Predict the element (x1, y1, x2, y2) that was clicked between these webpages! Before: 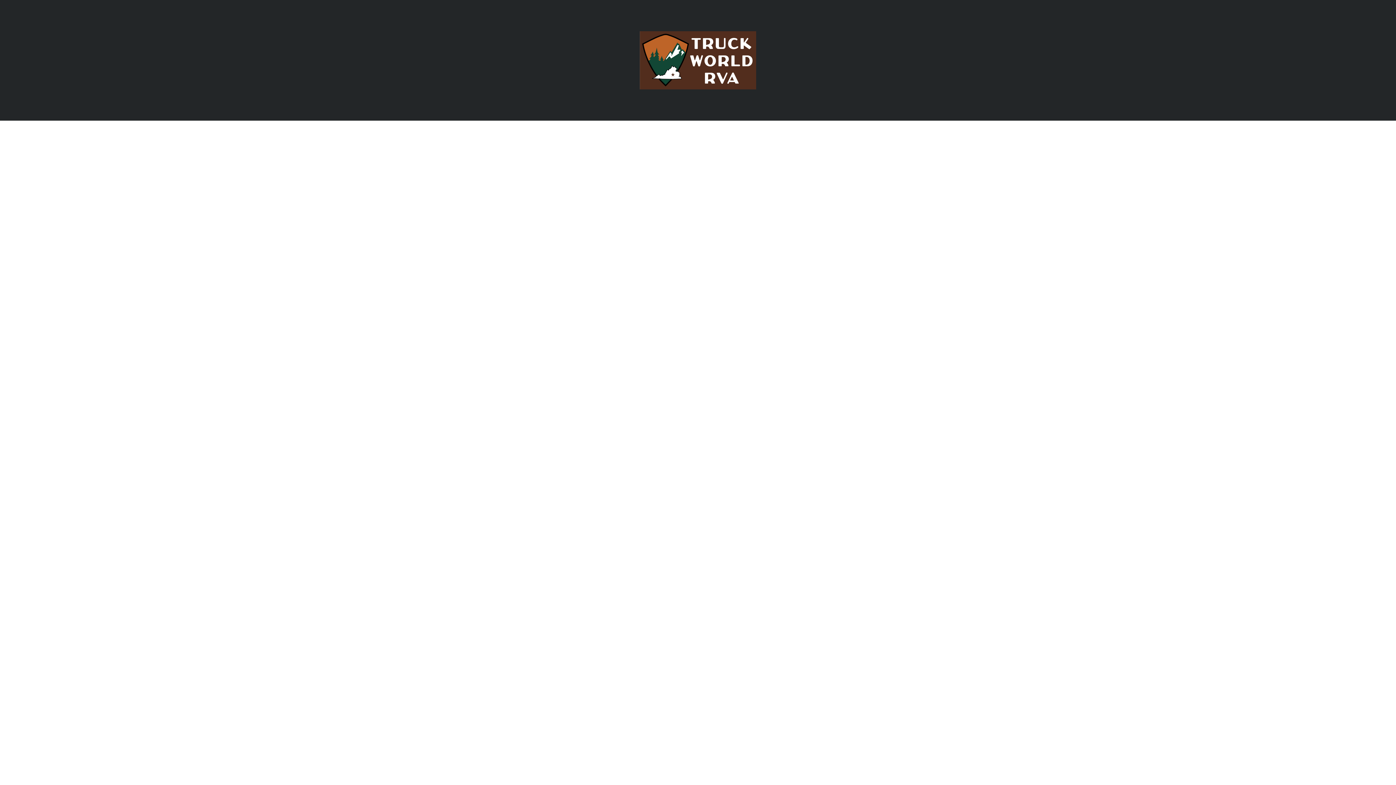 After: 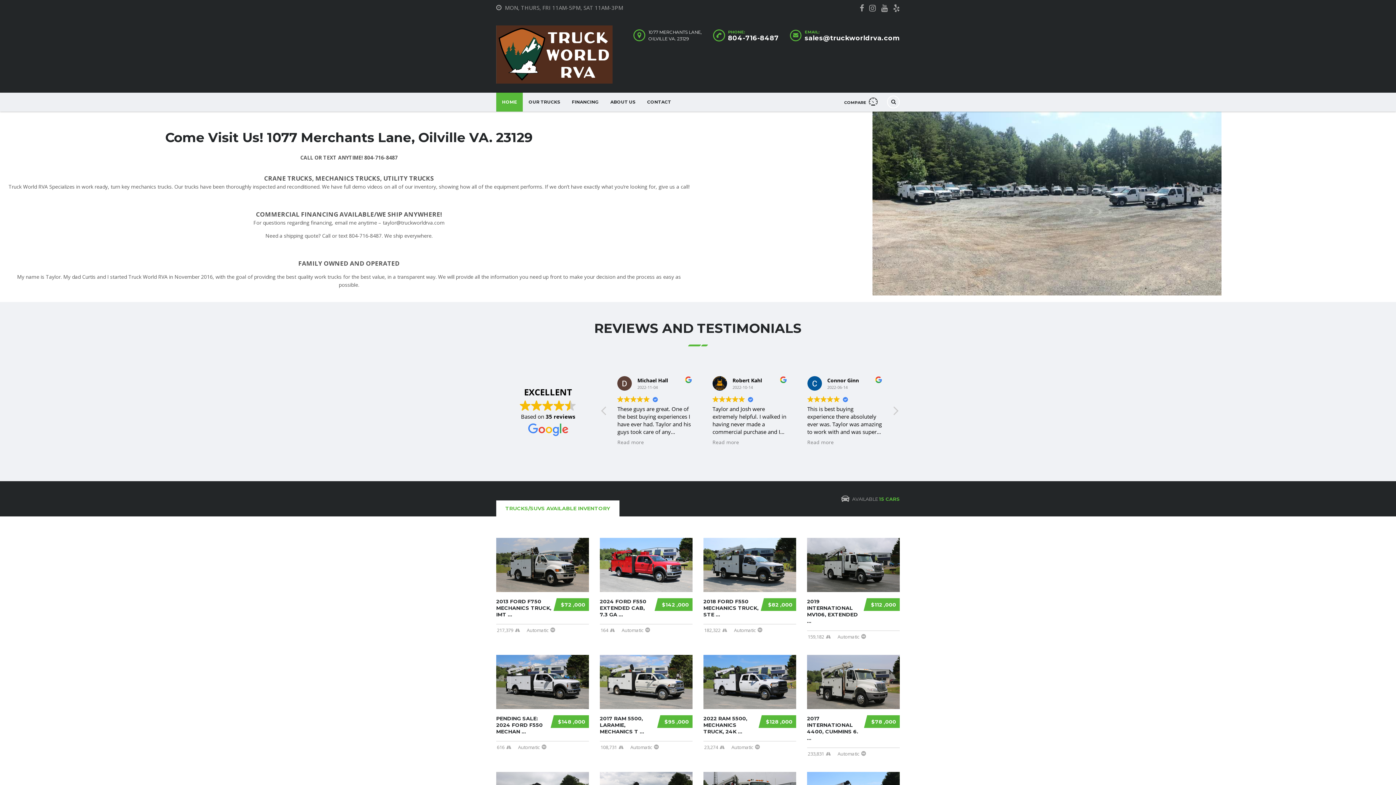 Action: bbox: (640, 56, 756, 63)